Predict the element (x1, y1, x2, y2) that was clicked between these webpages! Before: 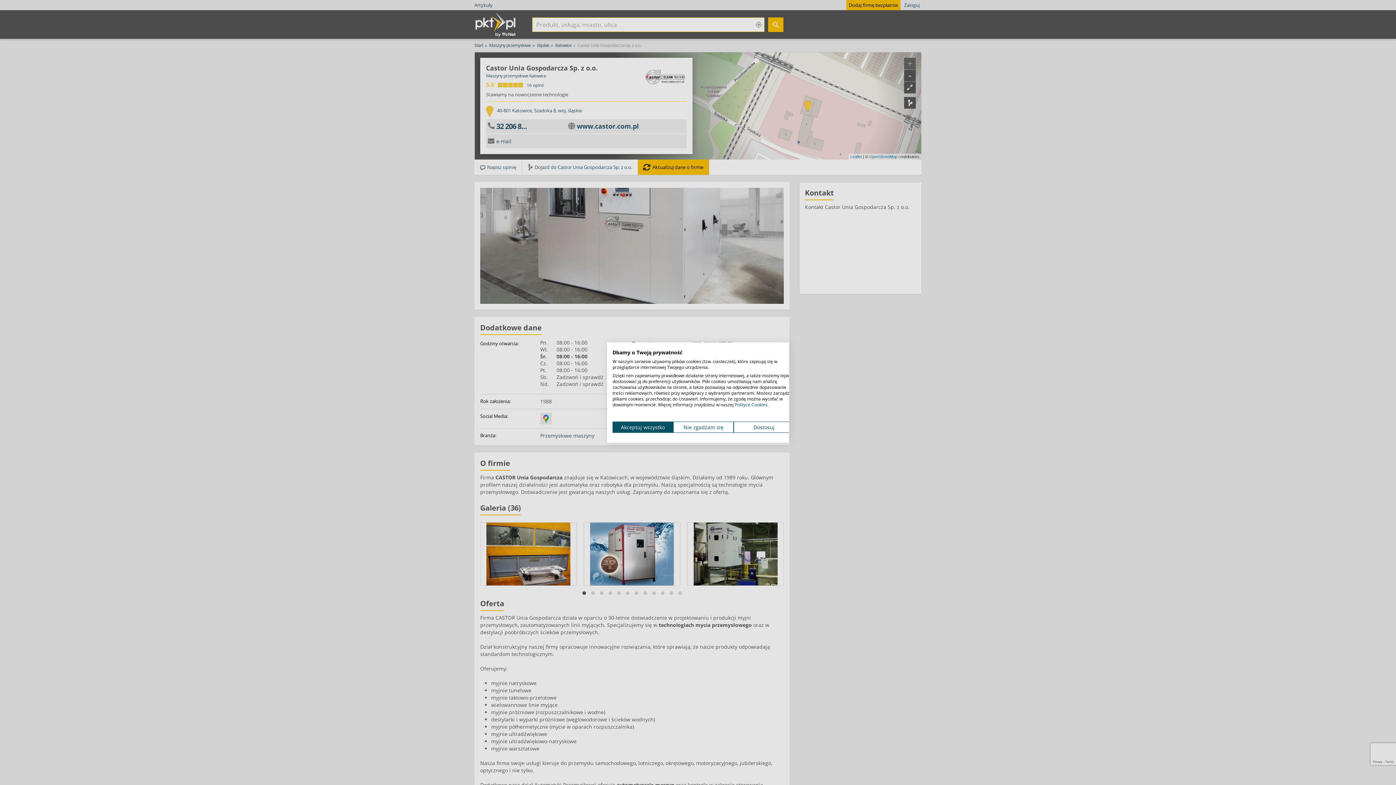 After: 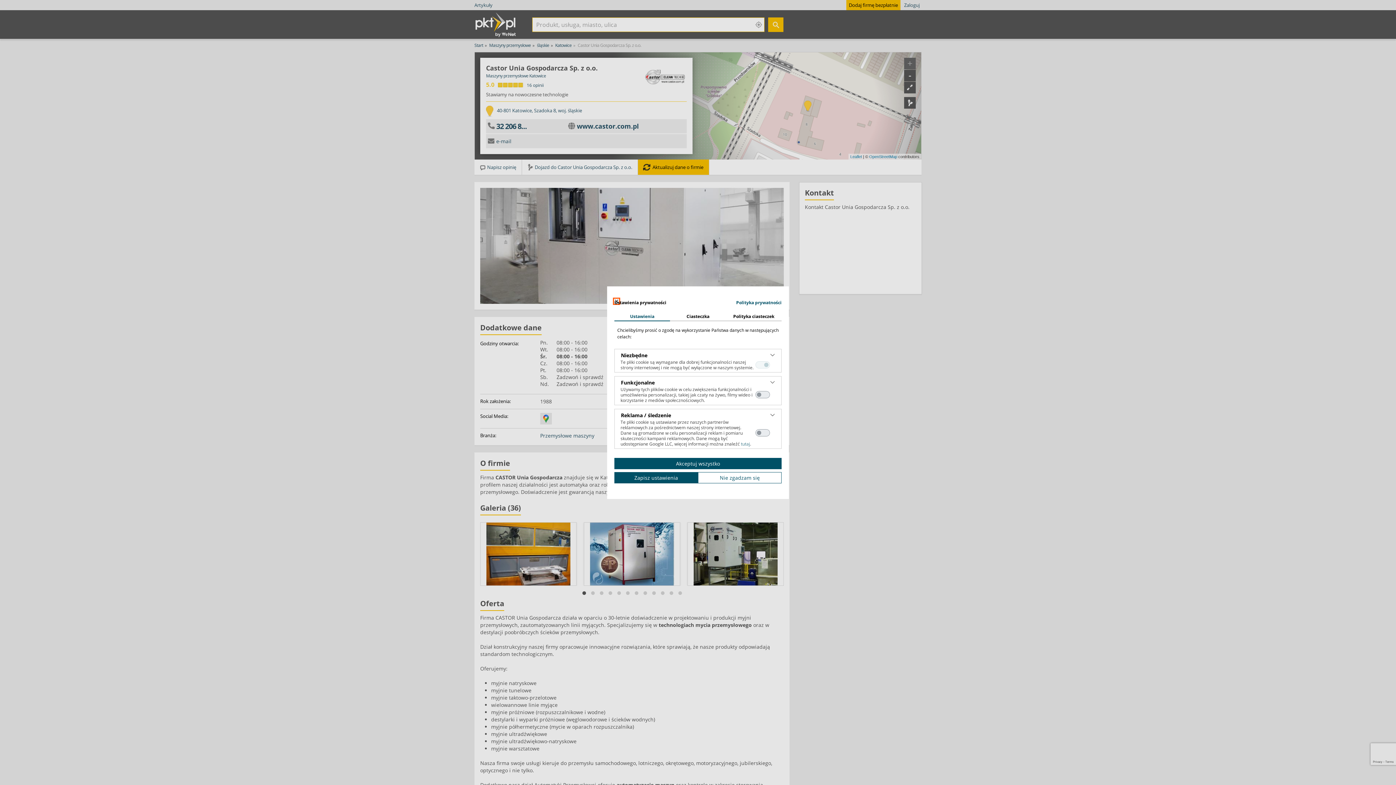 Action: bbox: (733, 421, 794, 433) label: Dostosuj preferencje cookie